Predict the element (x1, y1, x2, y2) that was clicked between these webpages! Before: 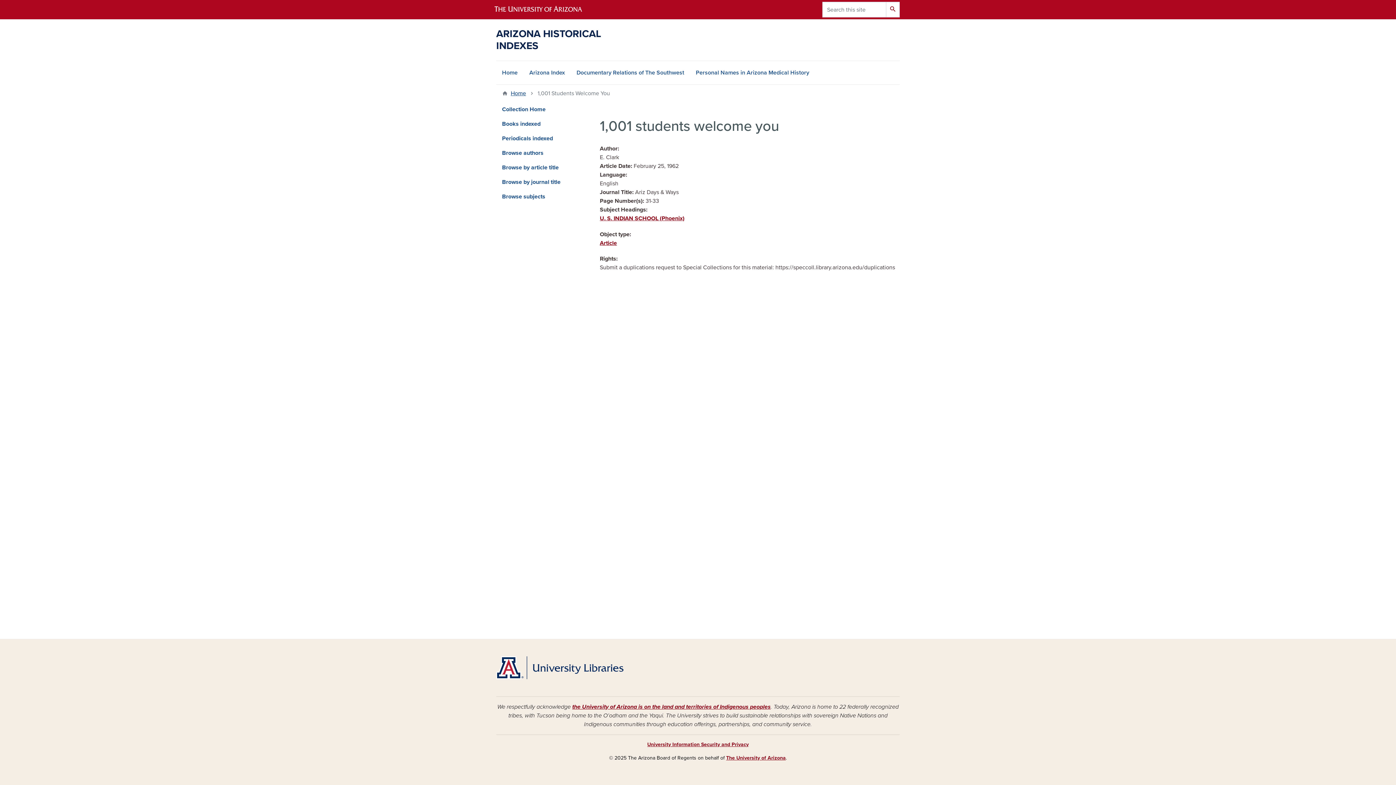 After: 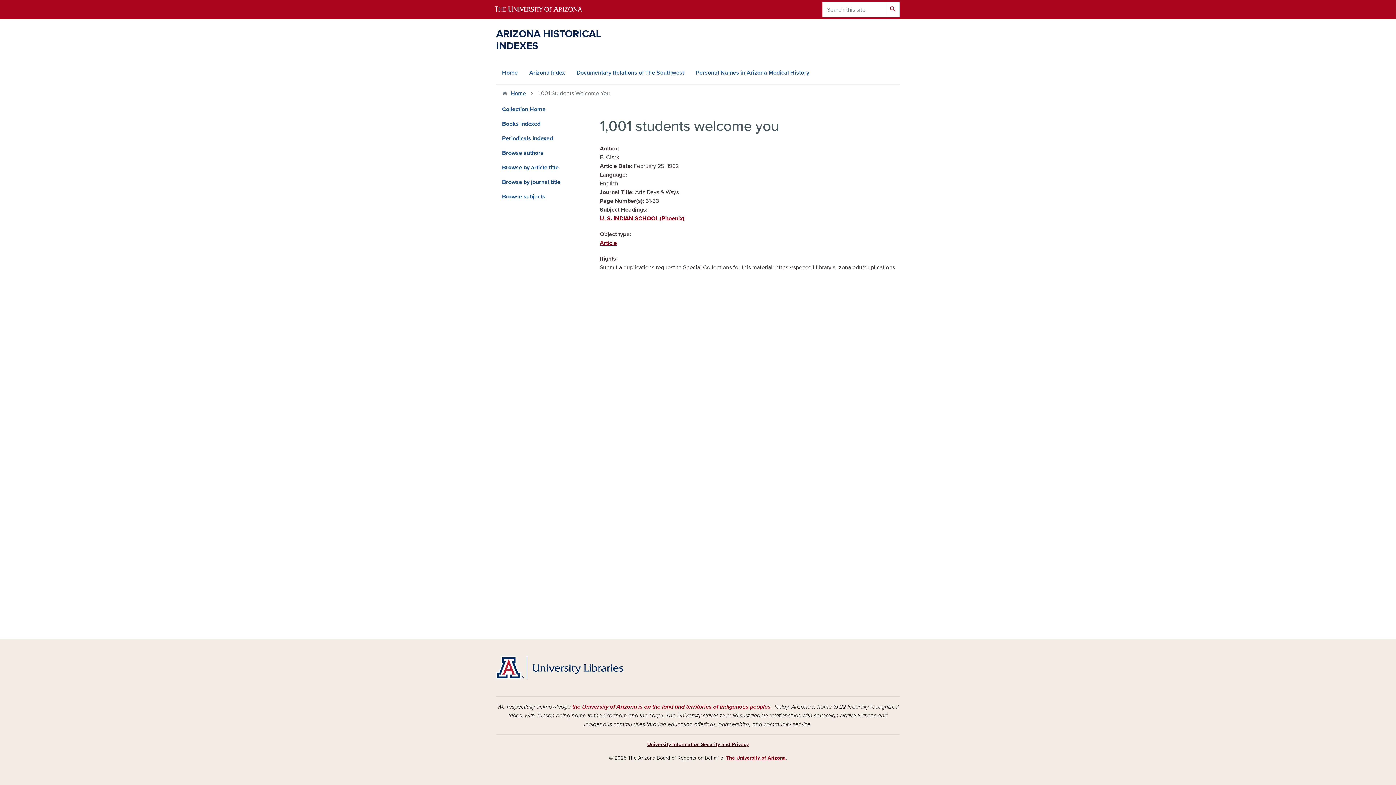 Action: label: University Information Security and Privacy bbox: (647, 741, 748, 748)